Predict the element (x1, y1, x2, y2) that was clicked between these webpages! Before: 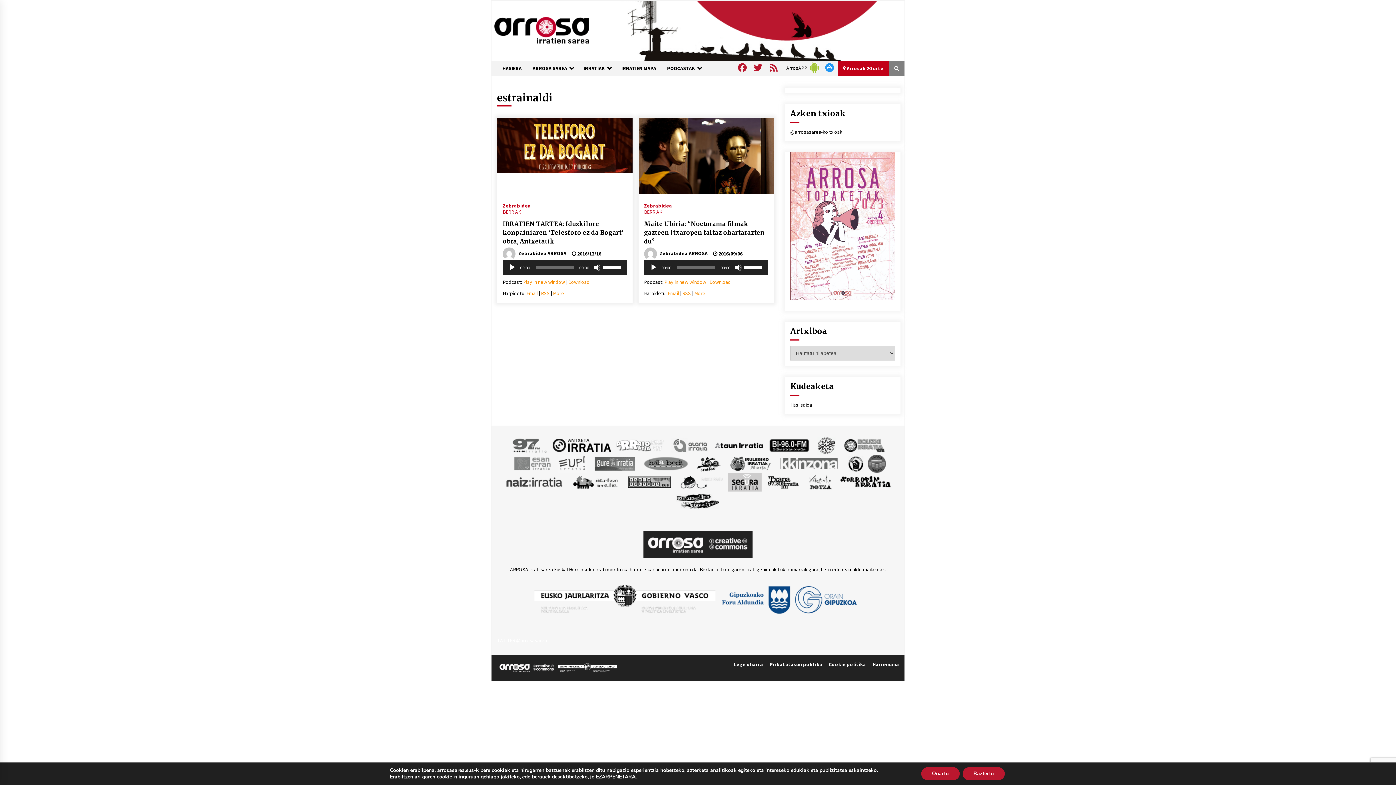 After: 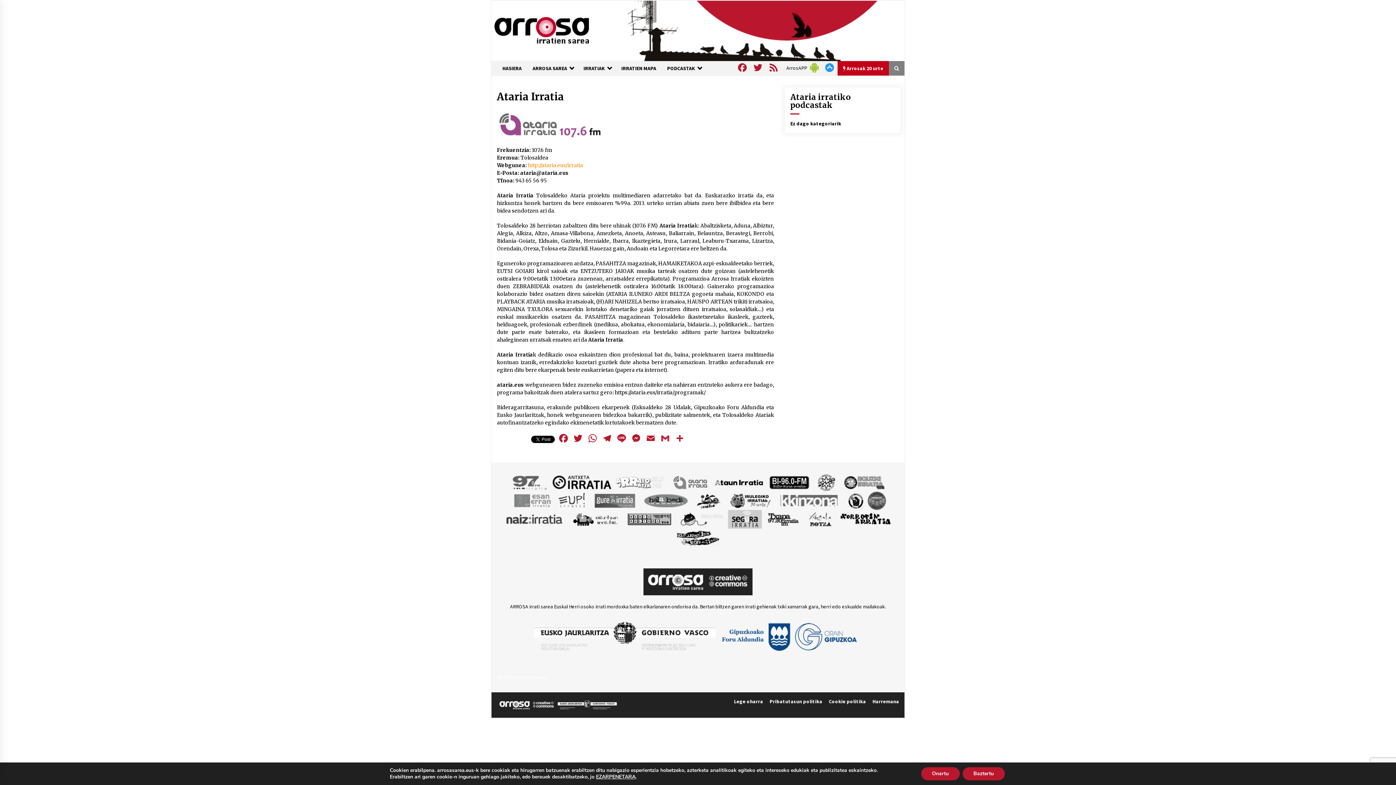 Action: bbox: (669, 441, 712, 448)